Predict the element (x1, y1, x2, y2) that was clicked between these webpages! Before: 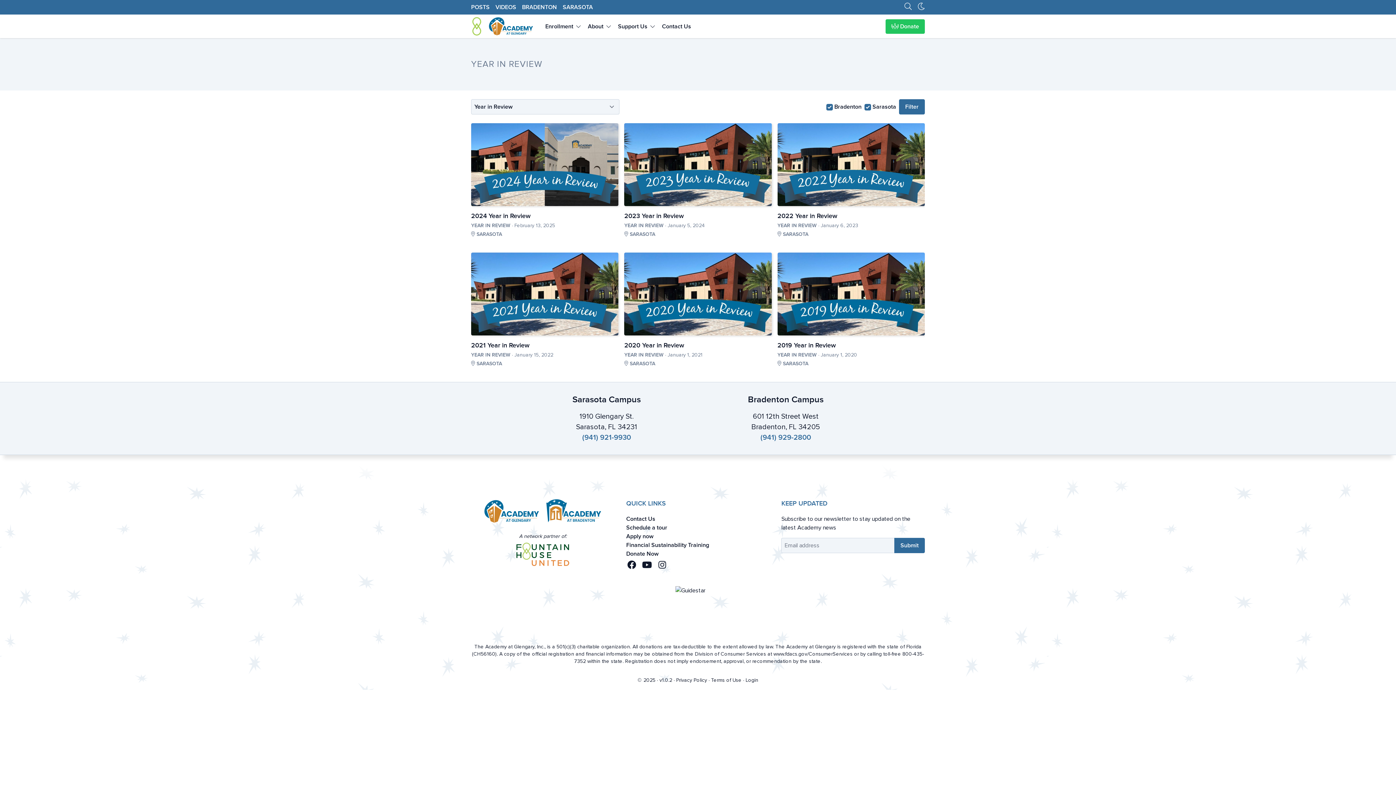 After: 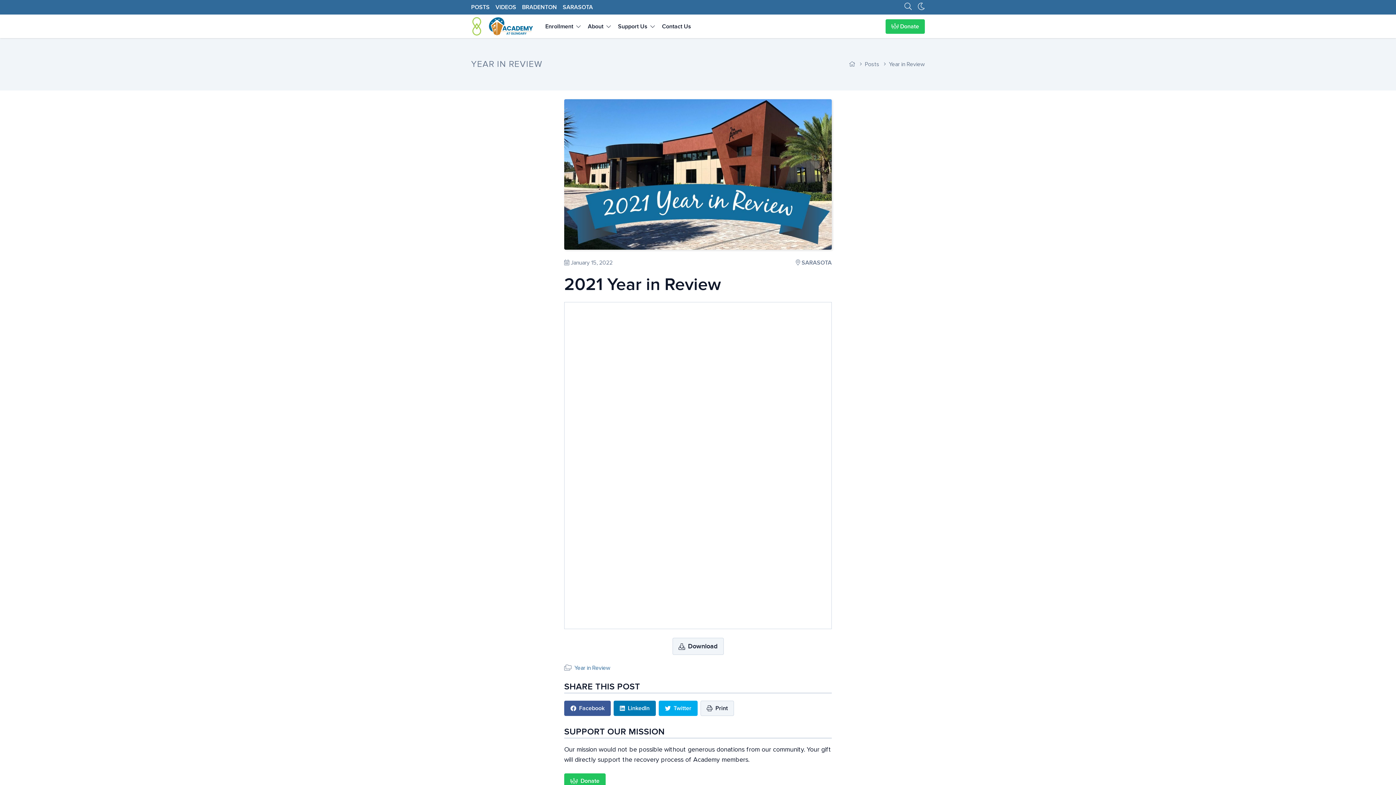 Action: bbox: (471, 252, 618, 350) label: 2021 Year in Review